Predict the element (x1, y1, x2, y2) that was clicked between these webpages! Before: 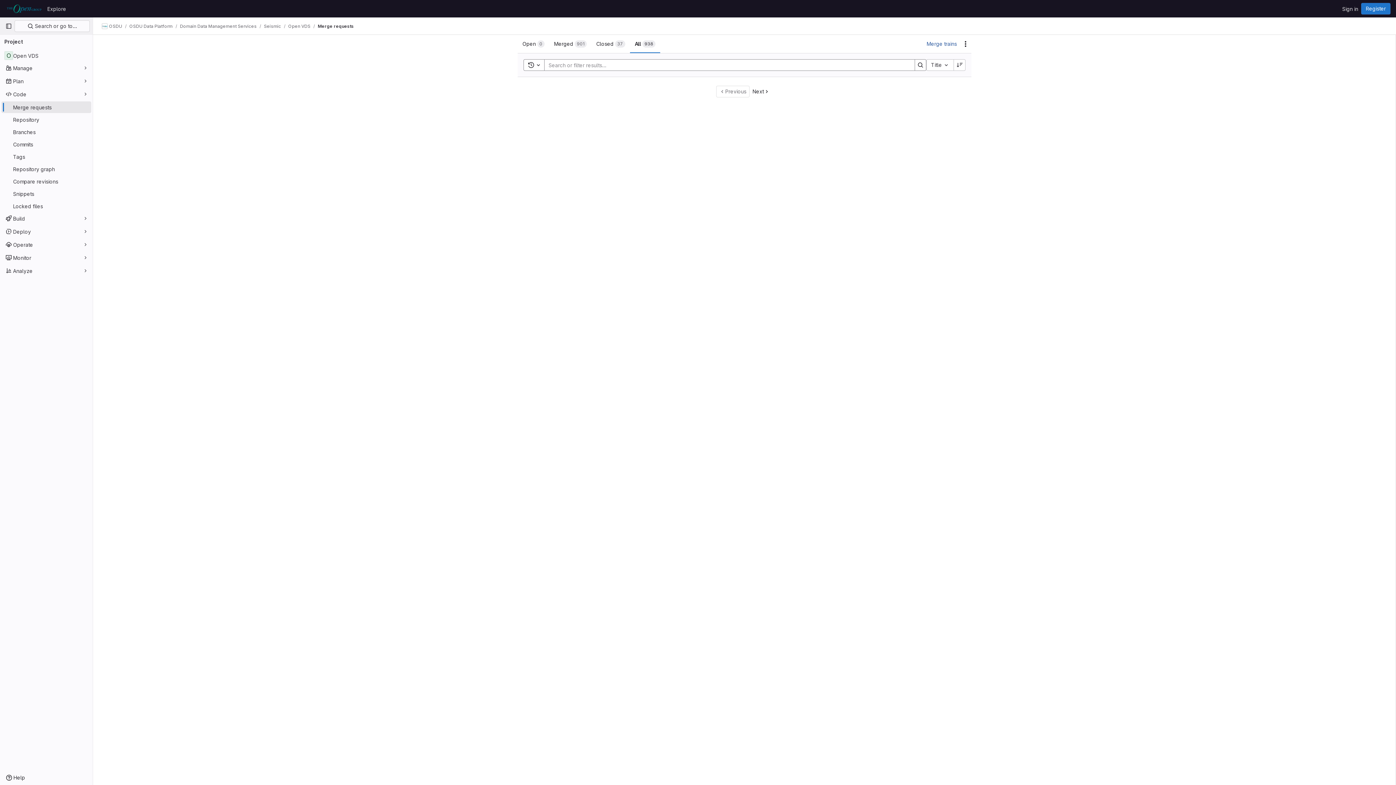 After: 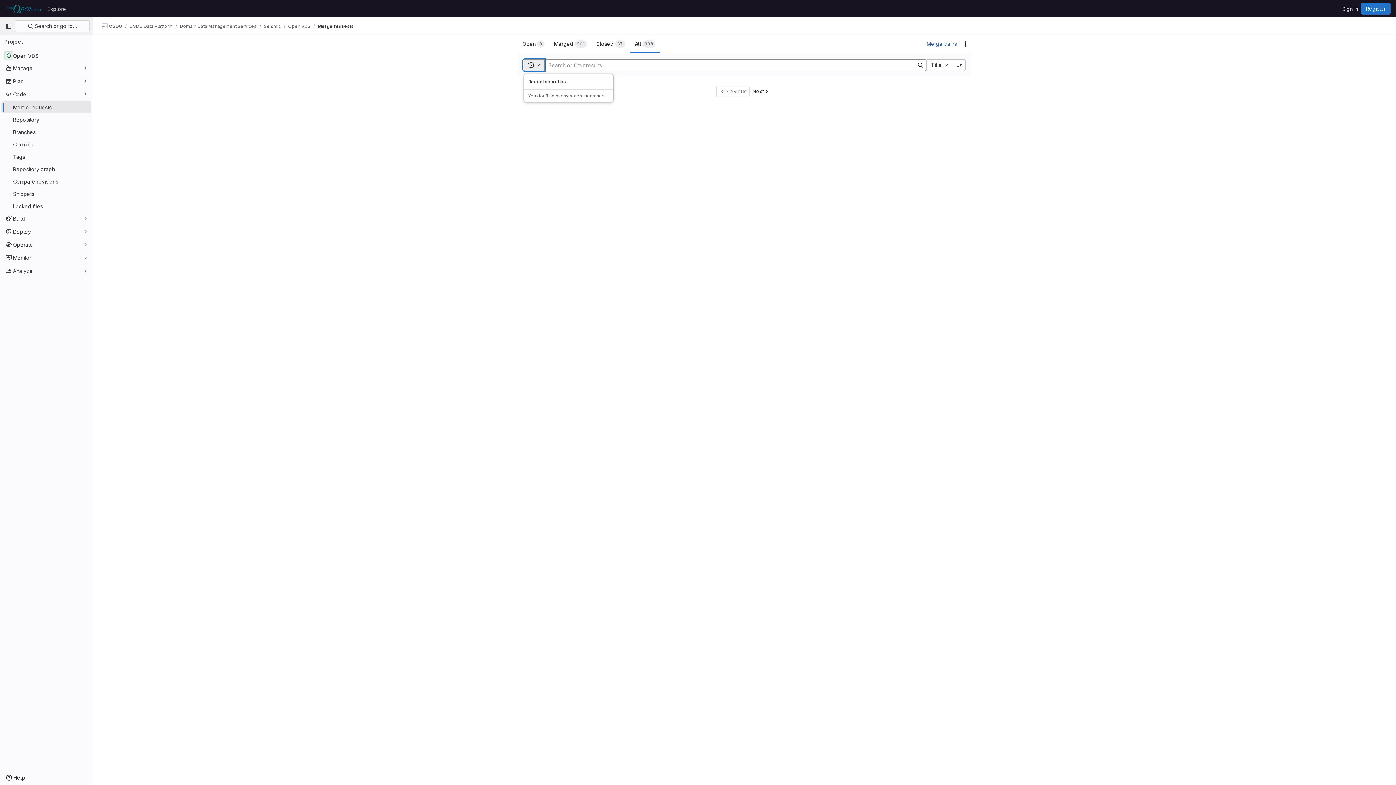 Action: bbox: (523, 59, 544, 70) label: Toggle search history